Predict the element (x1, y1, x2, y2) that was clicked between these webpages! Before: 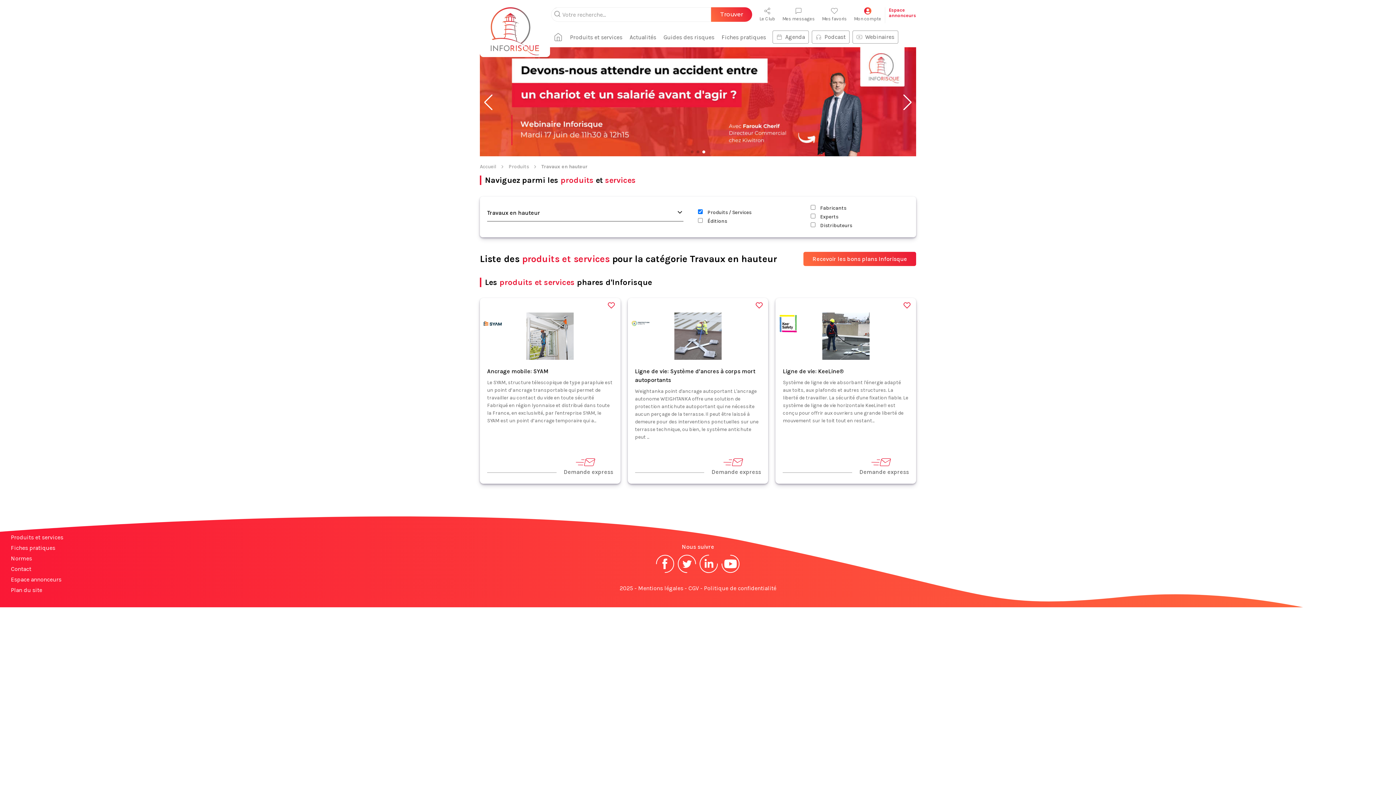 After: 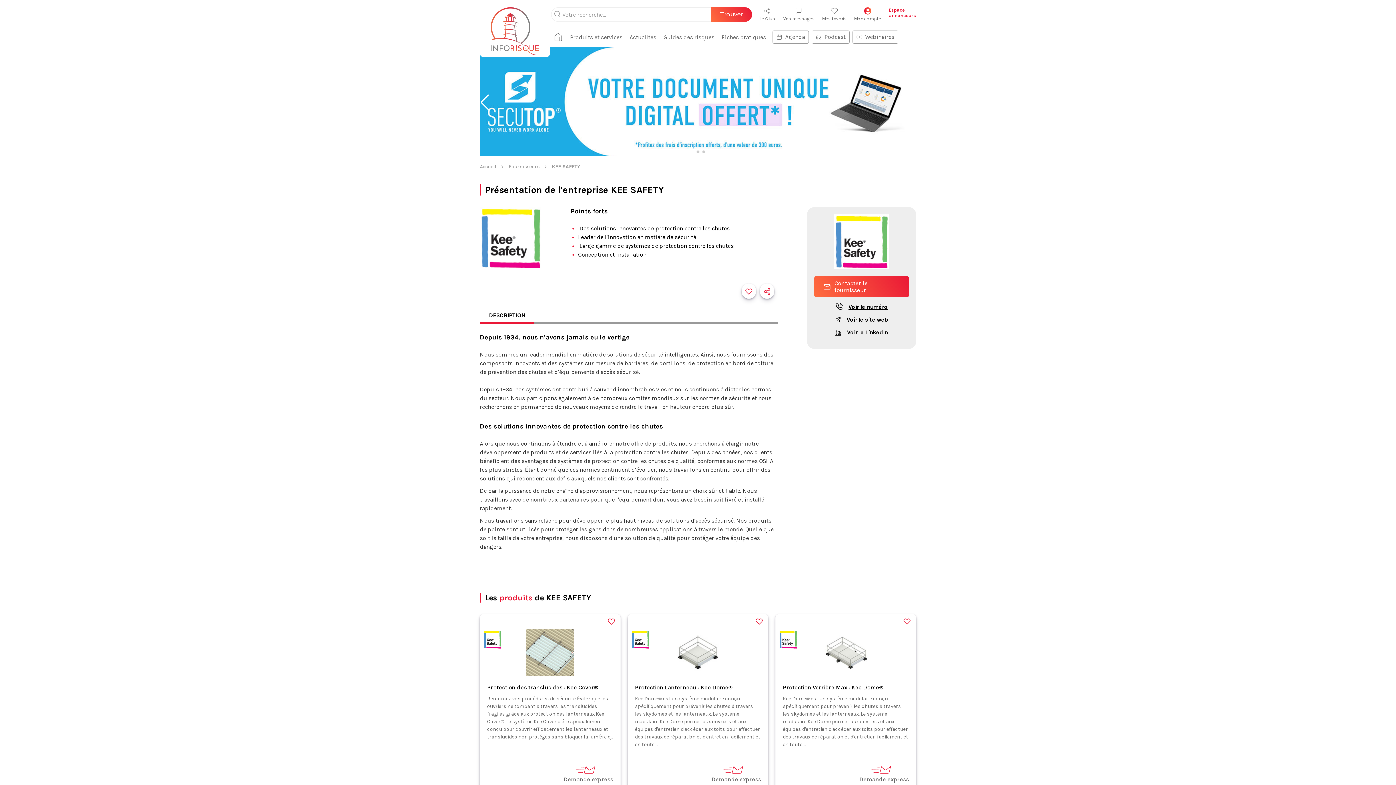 Action: bbox: (779, 314, 797, 335)